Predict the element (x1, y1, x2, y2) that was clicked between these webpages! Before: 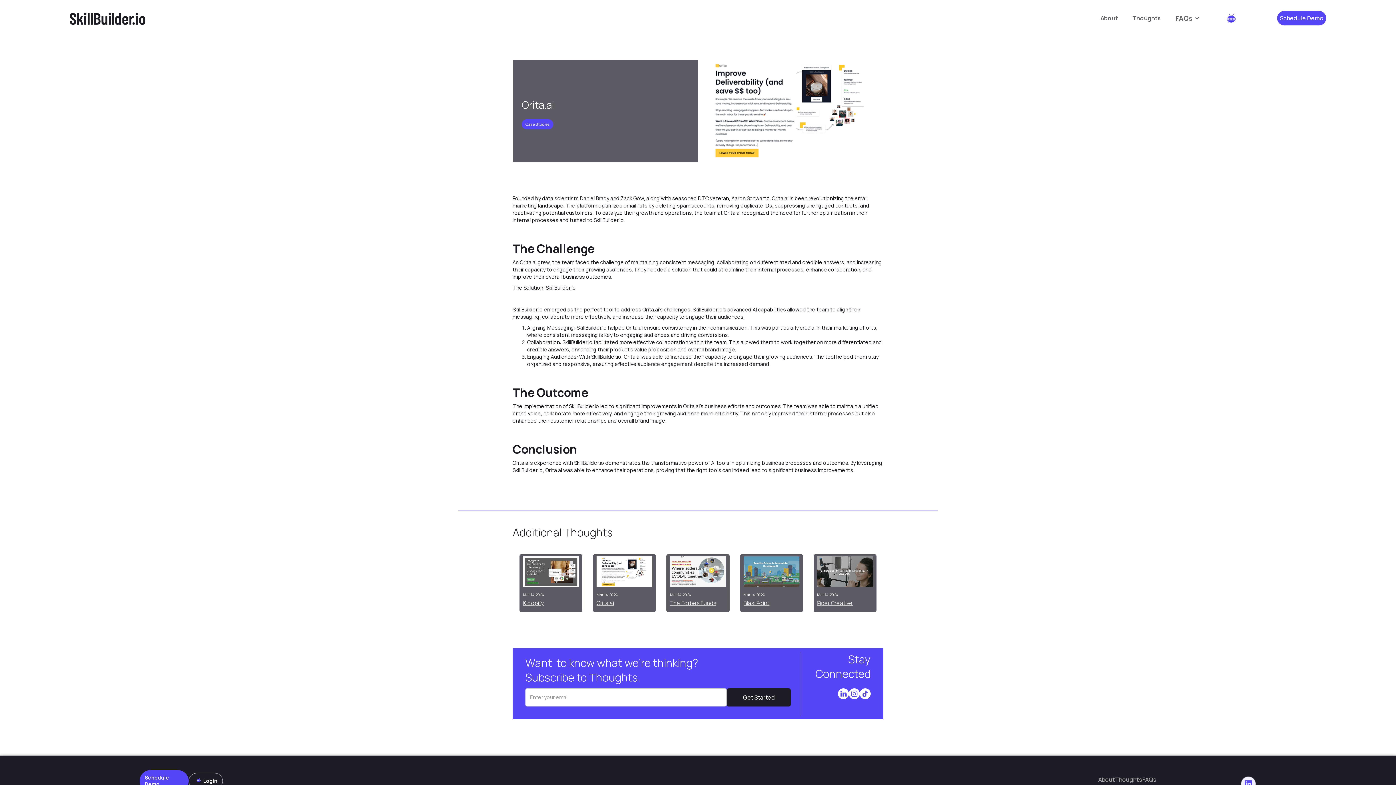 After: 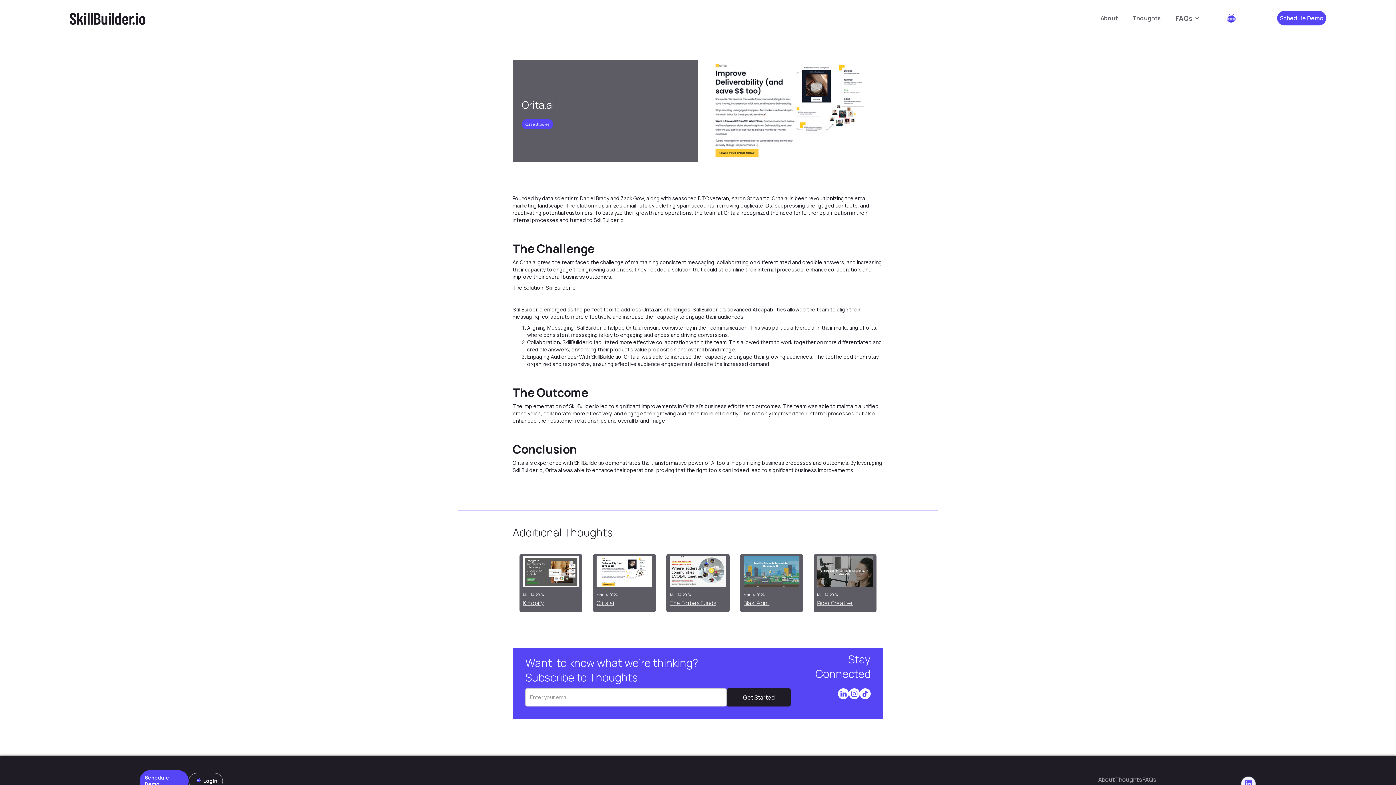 Action: bbox: (596, 598, 614, 612) label: Orita.ai